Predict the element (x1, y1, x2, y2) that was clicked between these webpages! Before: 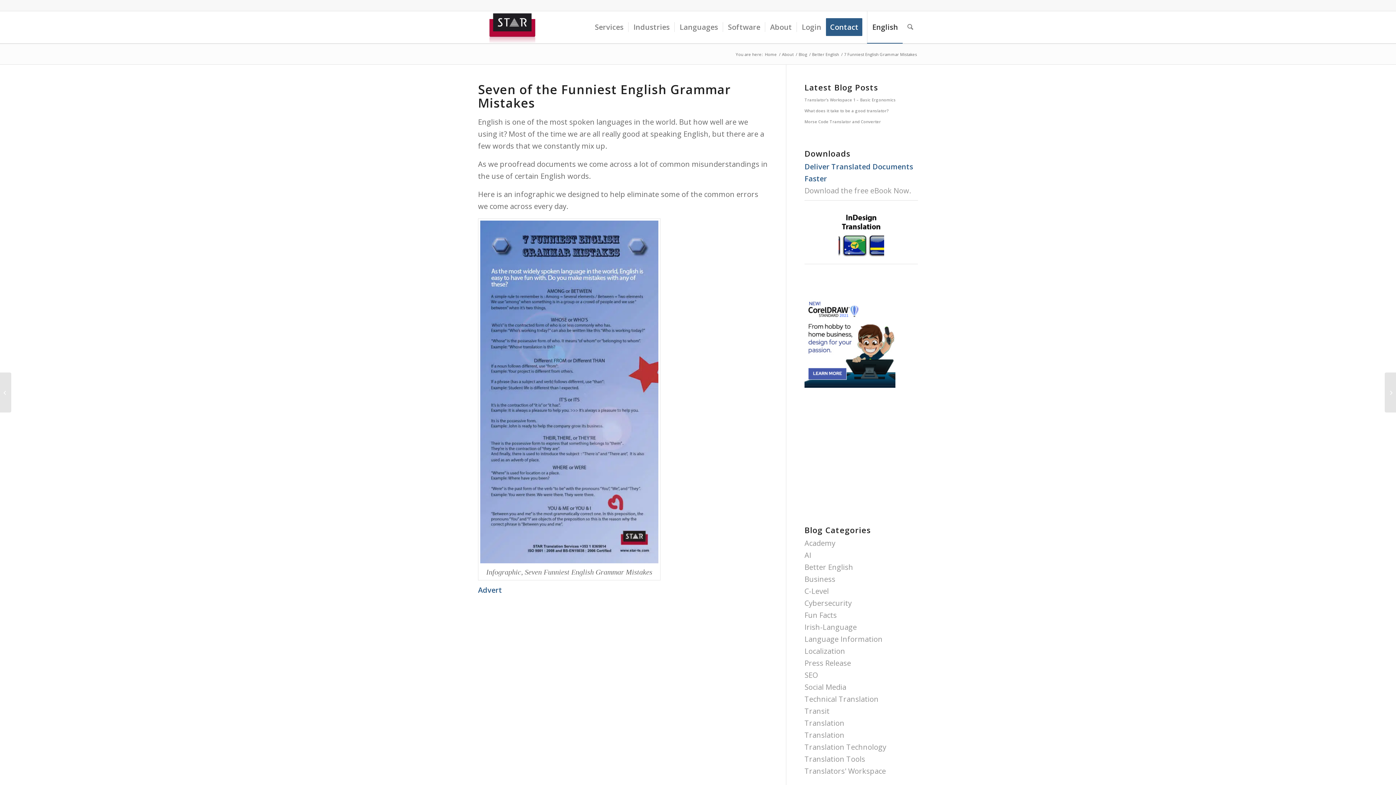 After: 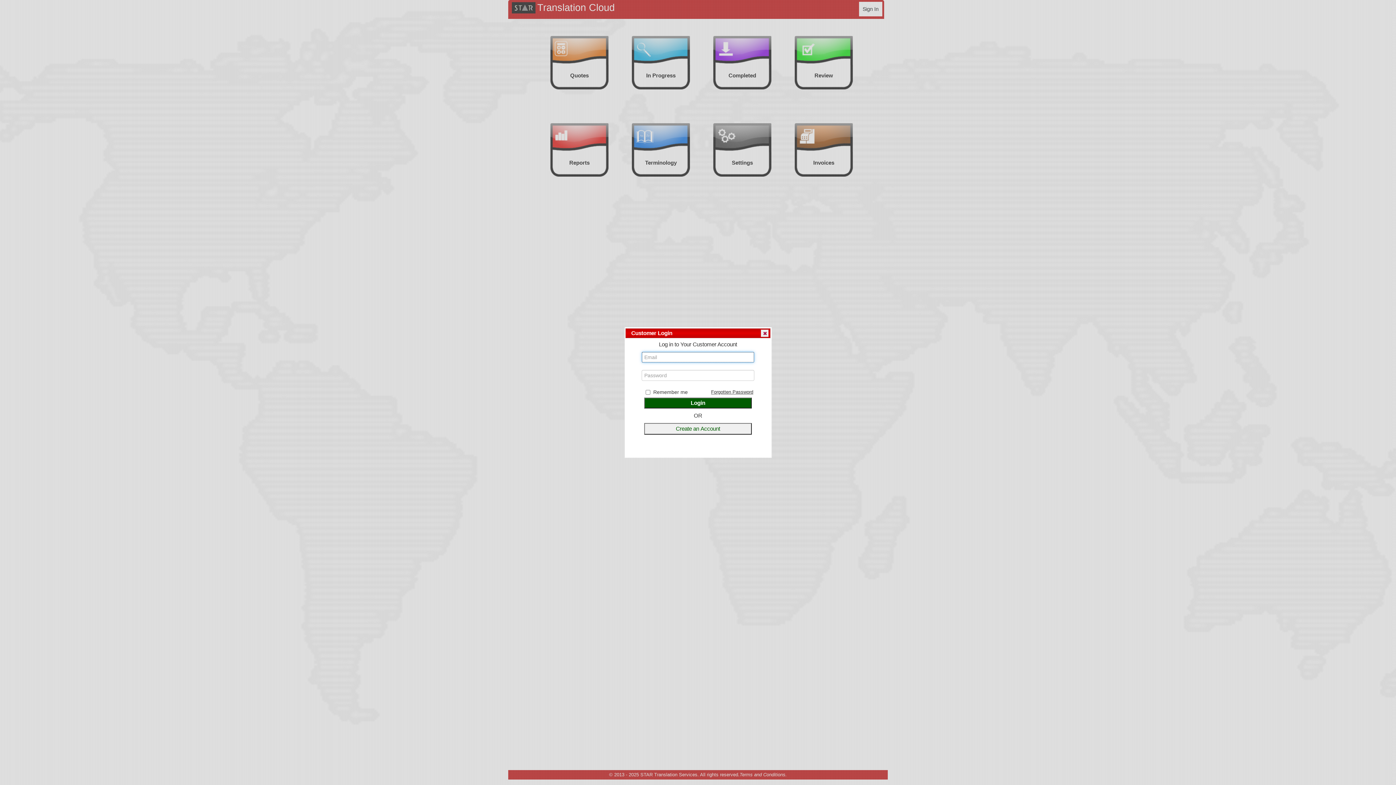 Action: label: Login bbox: (796, 11, 826, 43)